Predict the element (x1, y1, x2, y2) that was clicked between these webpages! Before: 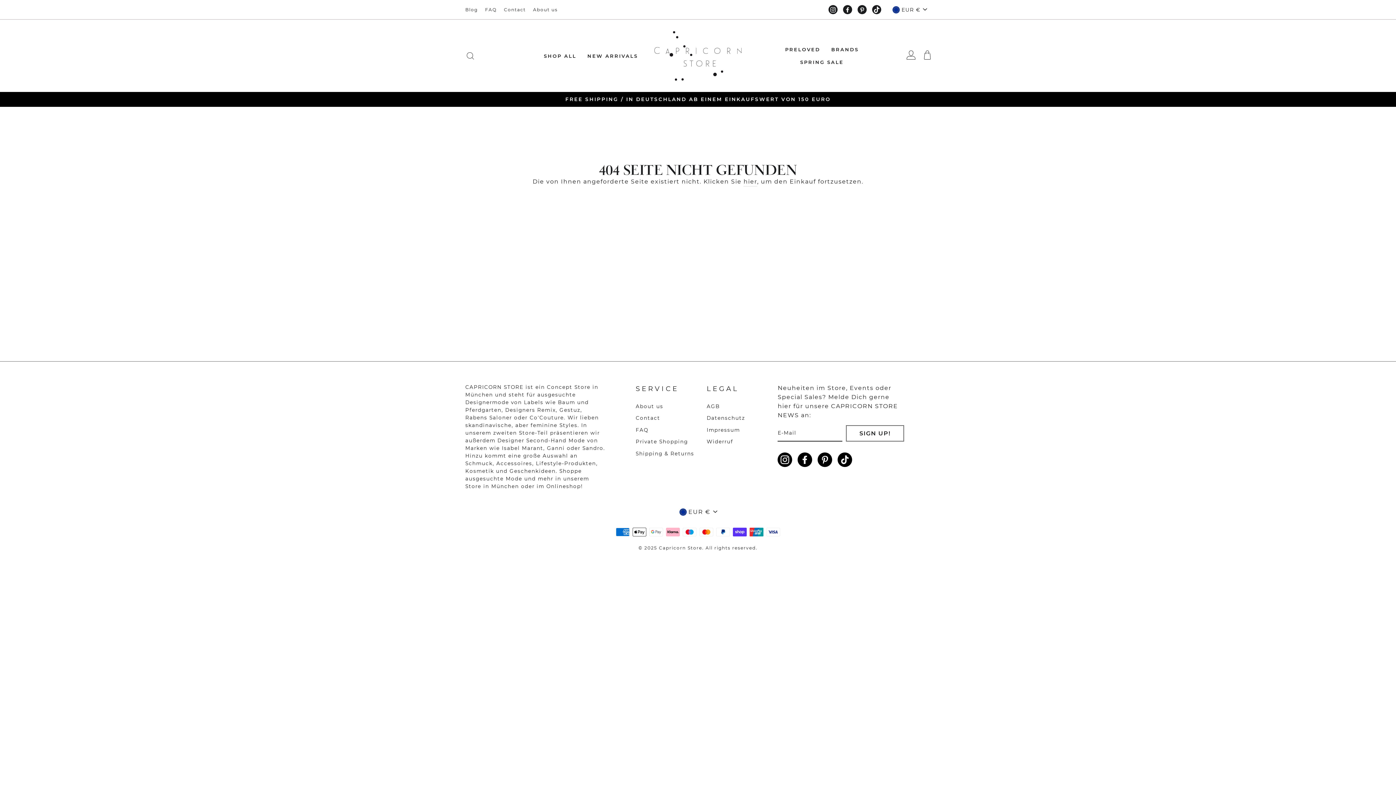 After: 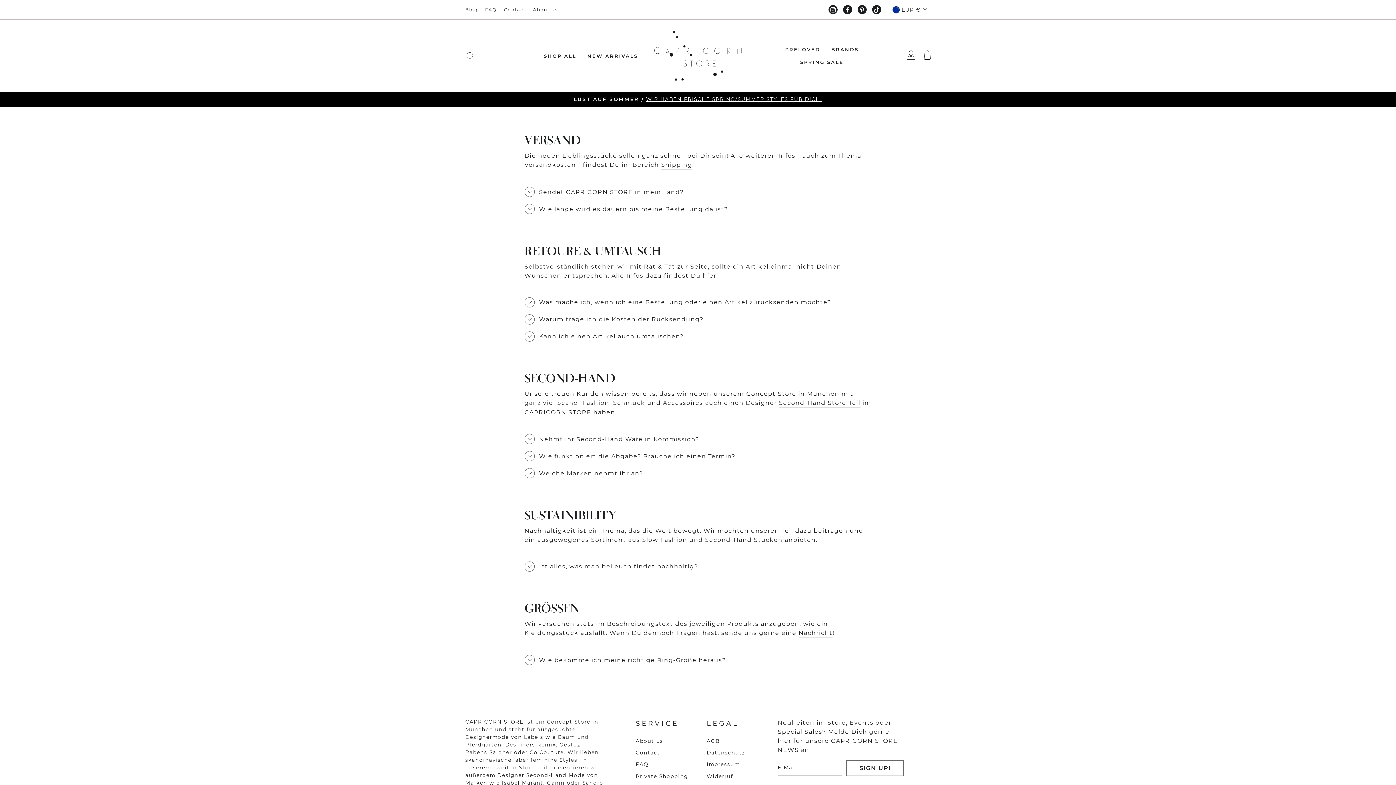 Action: bbox: (635, 425, 648, 435) label: FAQ